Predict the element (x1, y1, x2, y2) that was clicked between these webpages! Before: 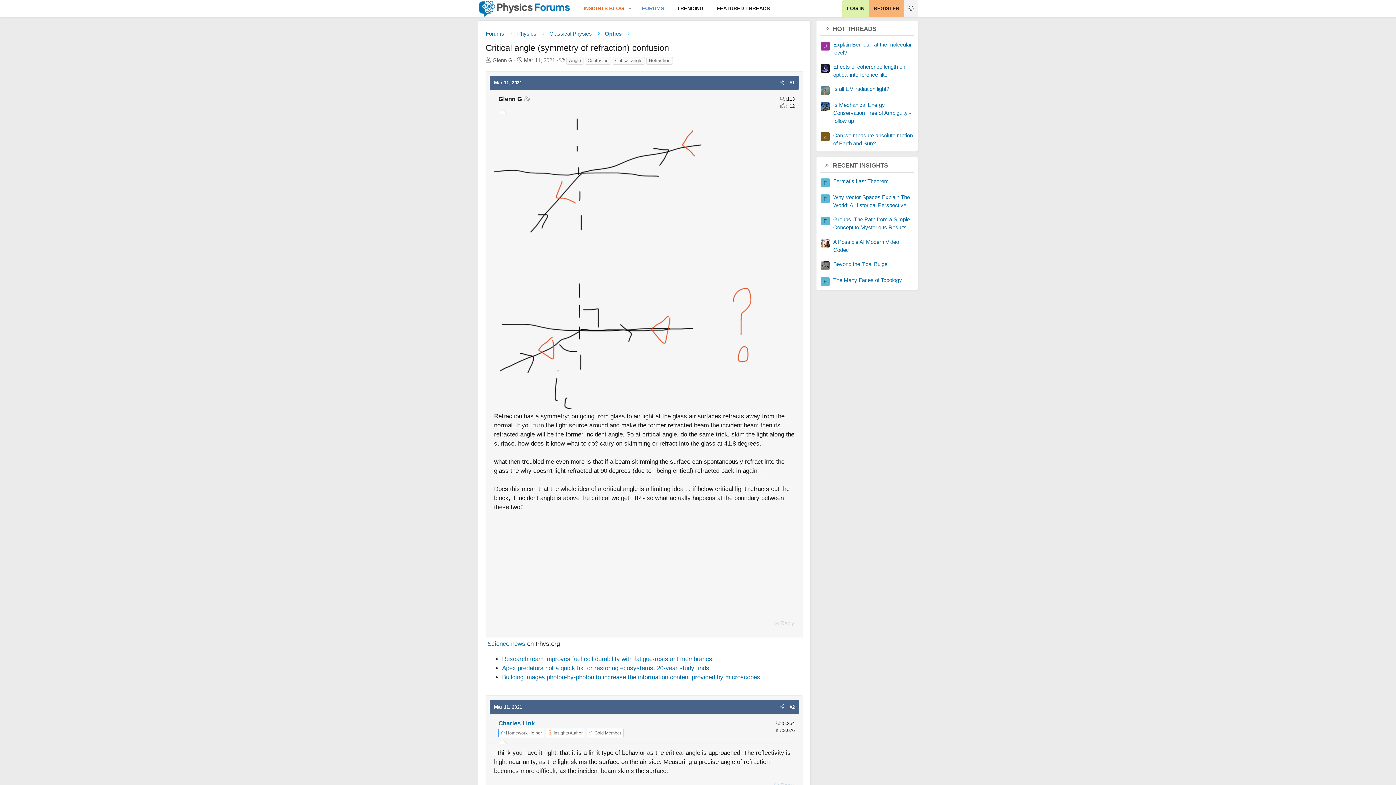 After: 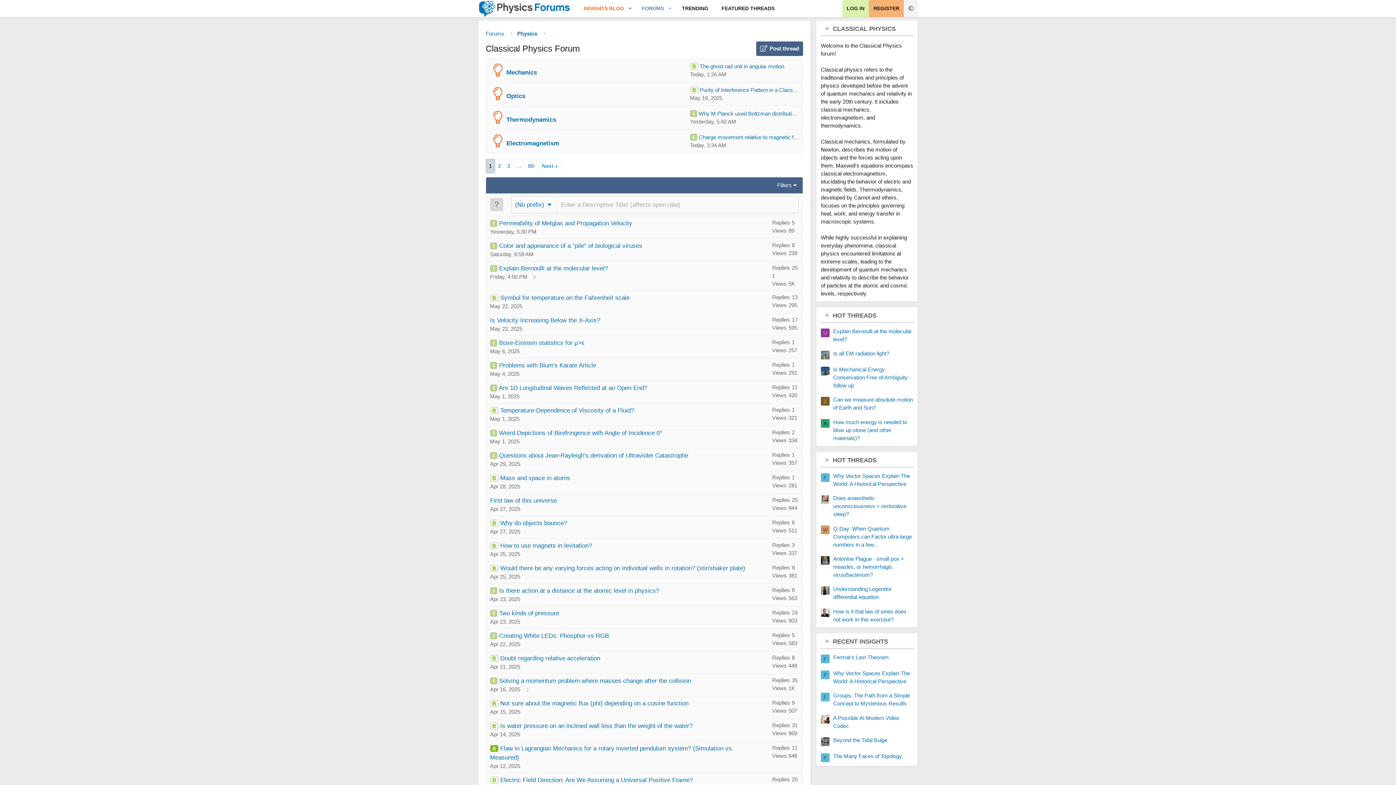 Action: bbox: (547, 28, 594, 38) label: Classical Physics